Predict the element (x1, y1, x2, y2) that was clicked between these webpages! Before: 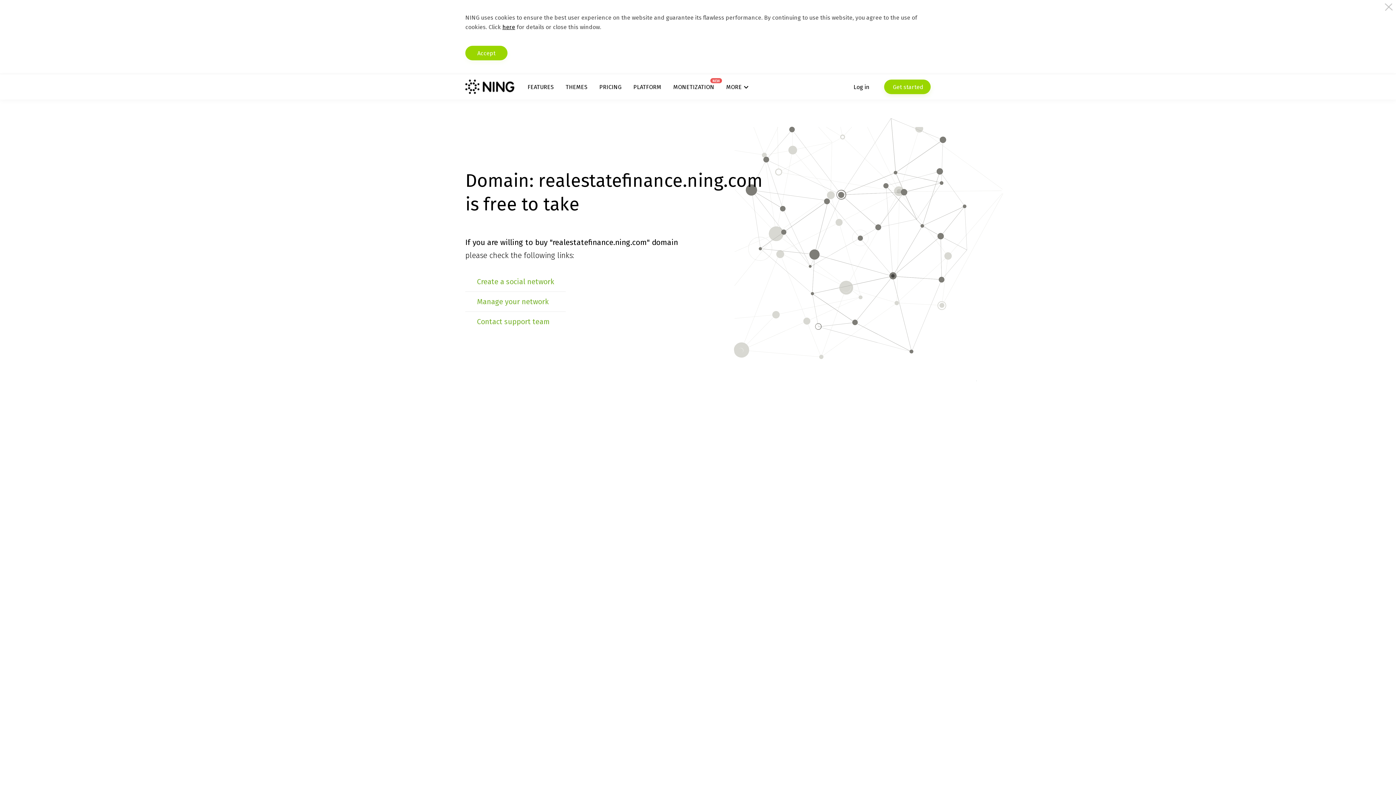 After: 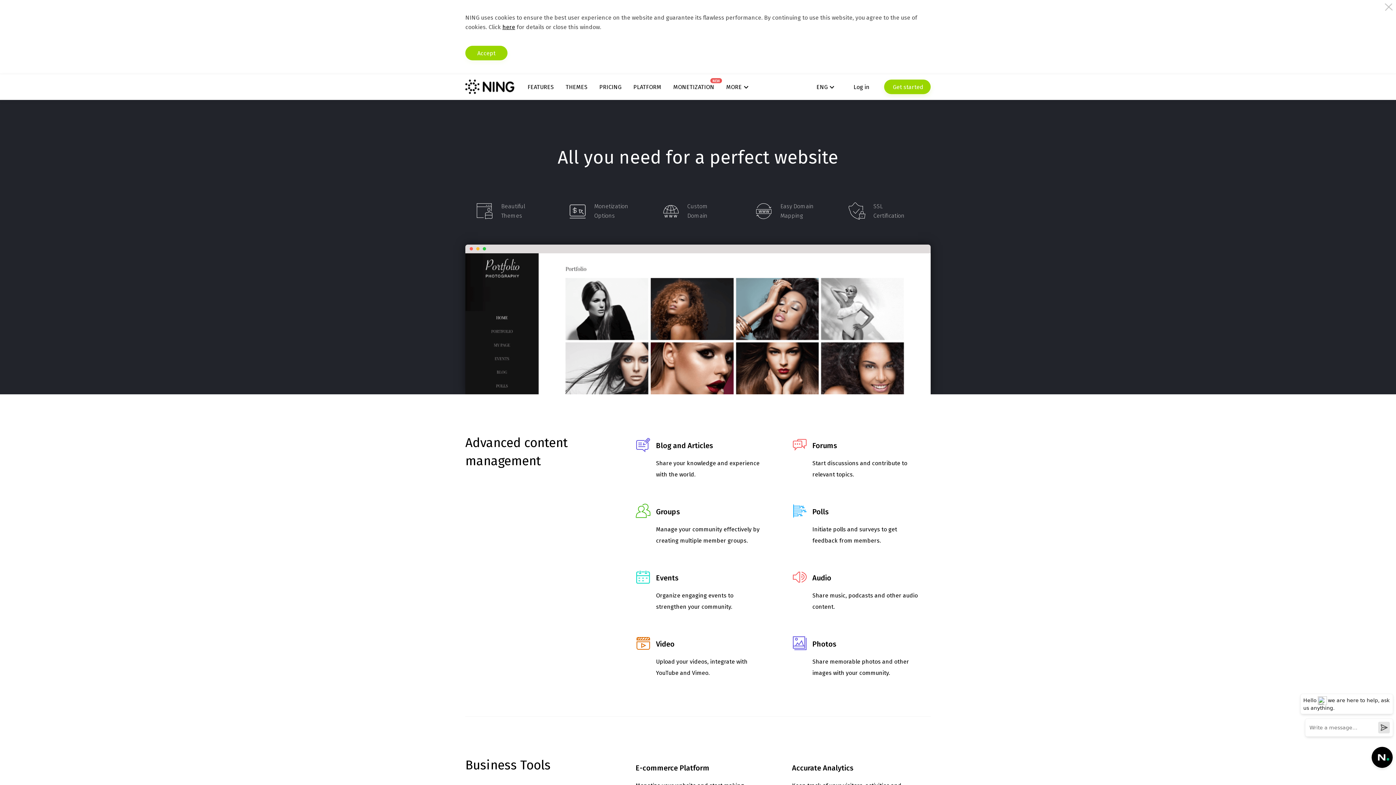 Action: bbox: (527, 83, 553, 90) label: FEATURES